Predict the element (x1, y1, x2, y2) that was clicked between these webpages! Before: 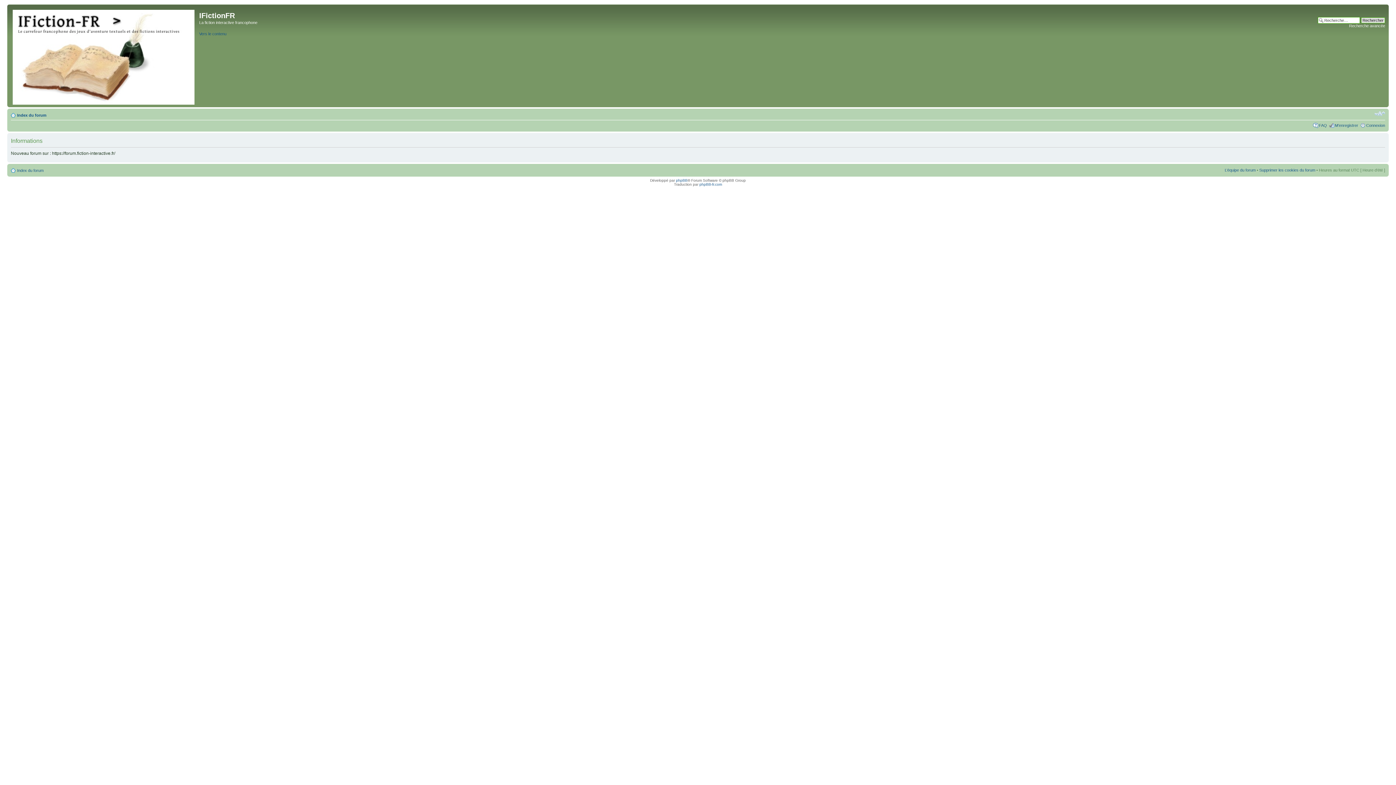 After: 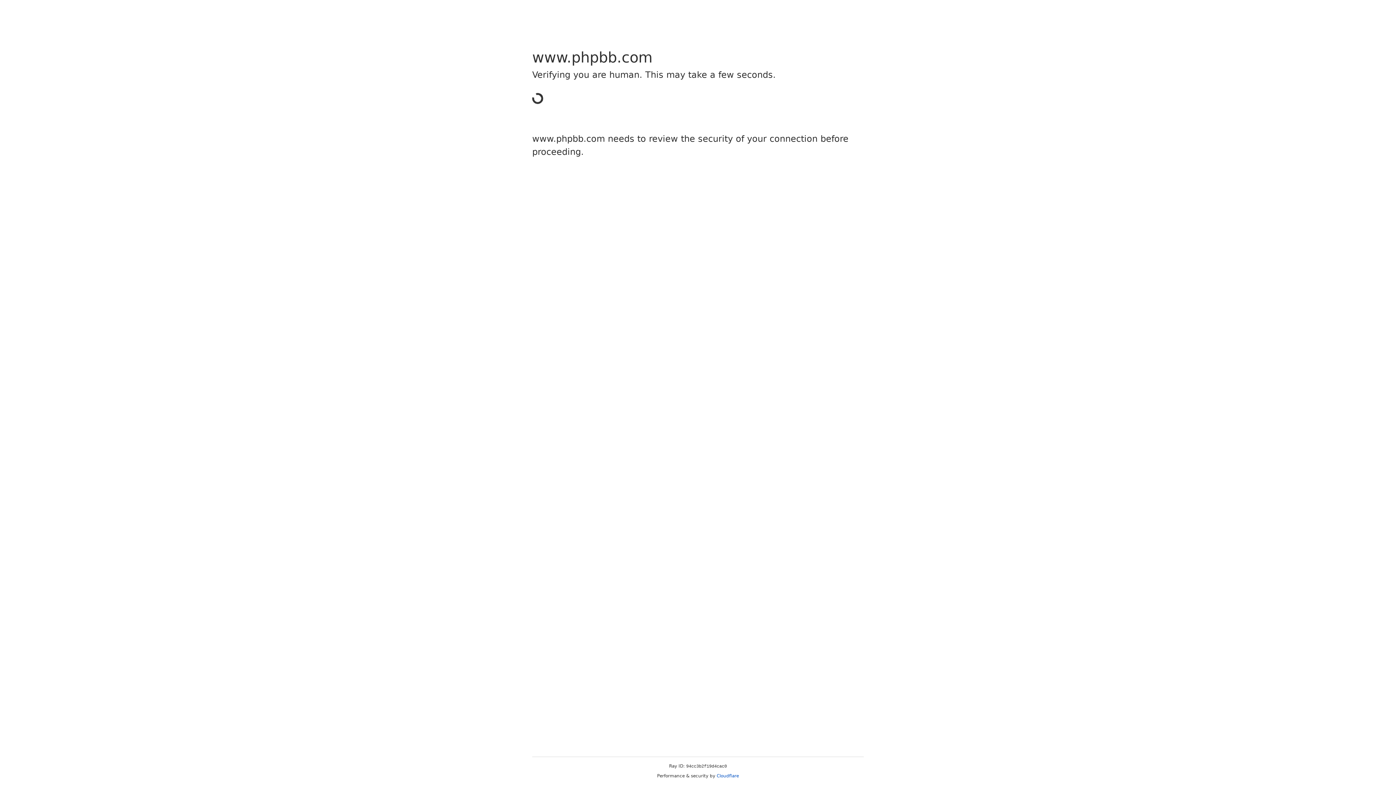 Action: bbox: (676, 178, 687, 182) label: phpBB